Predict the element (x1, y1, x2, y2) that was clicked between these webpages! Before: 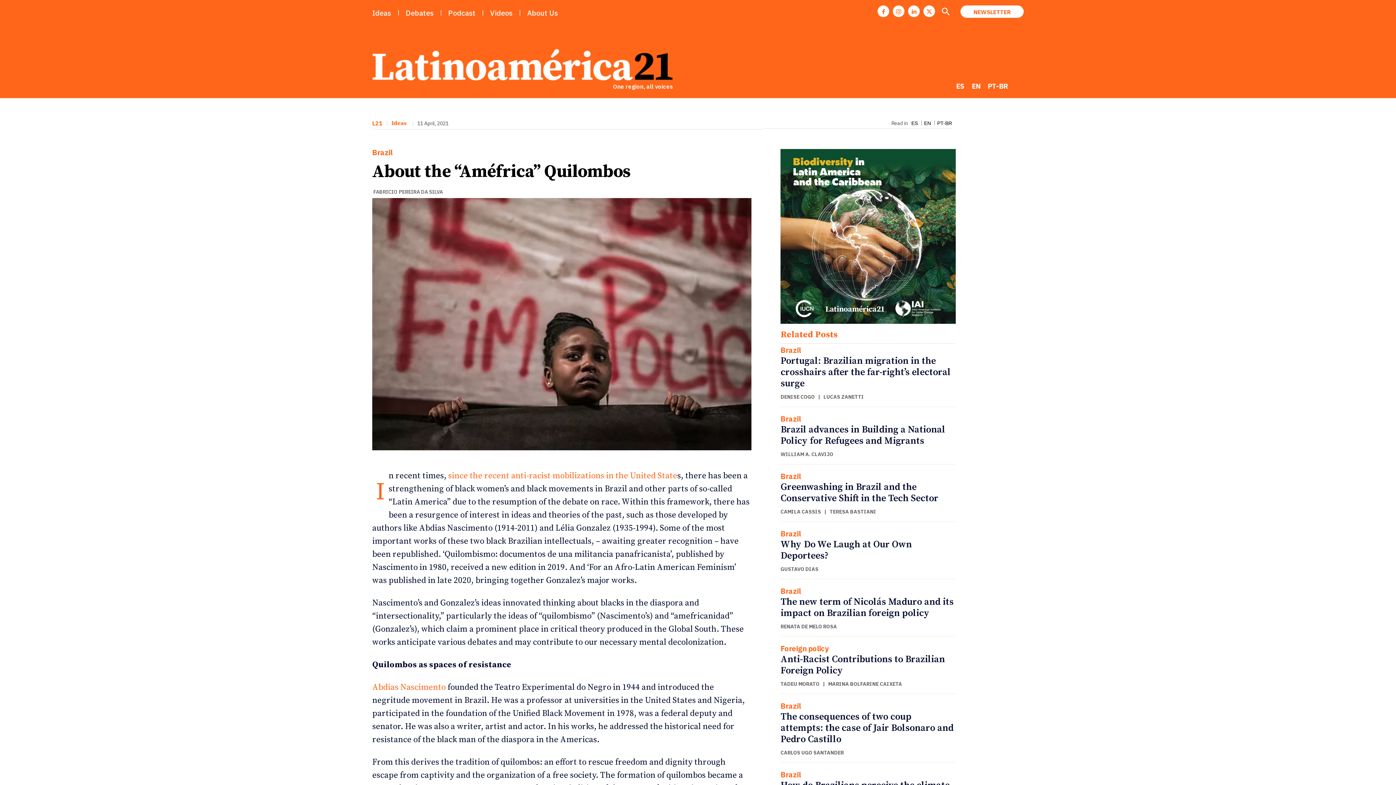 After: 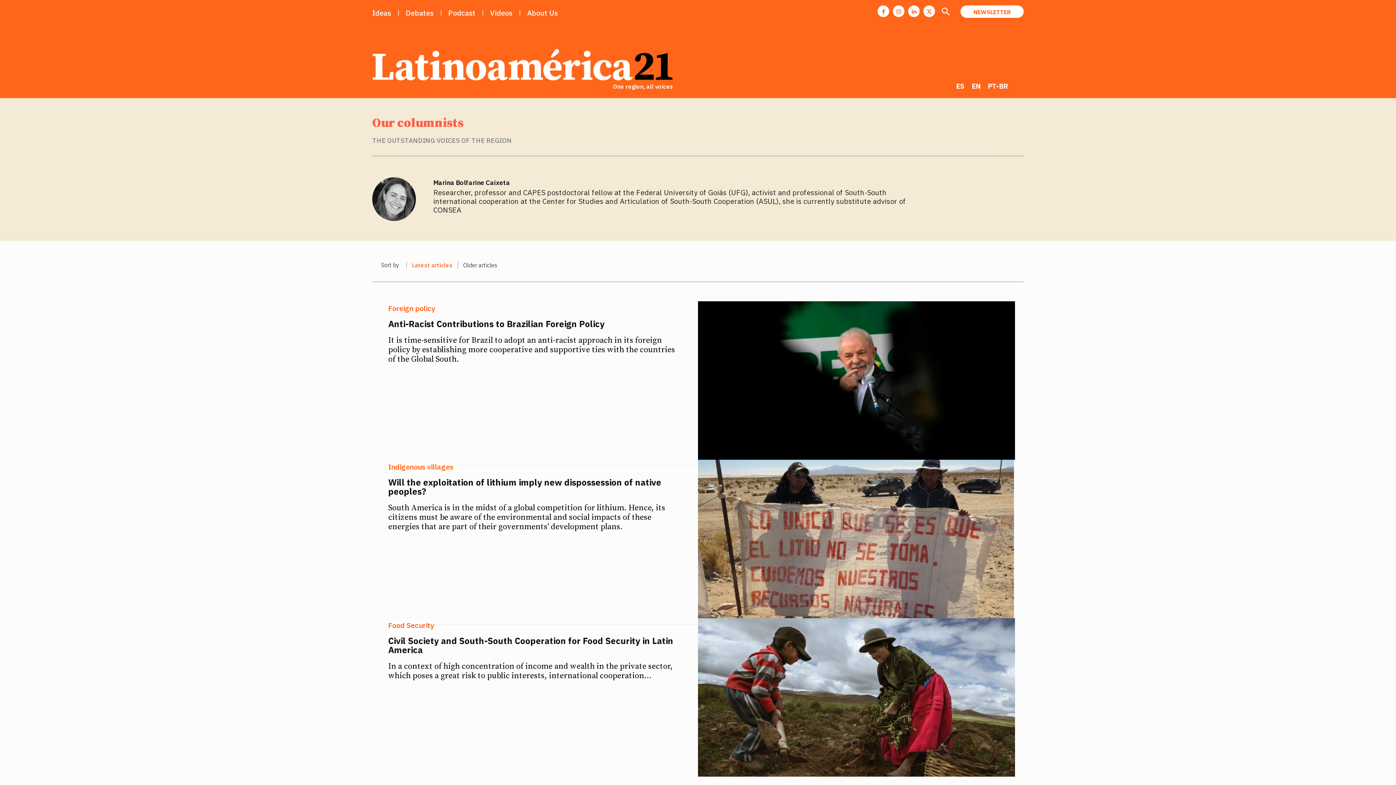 Action: label: MARINA BOLFARINE CAIXETA bbox: (828, 680, 902, 687)